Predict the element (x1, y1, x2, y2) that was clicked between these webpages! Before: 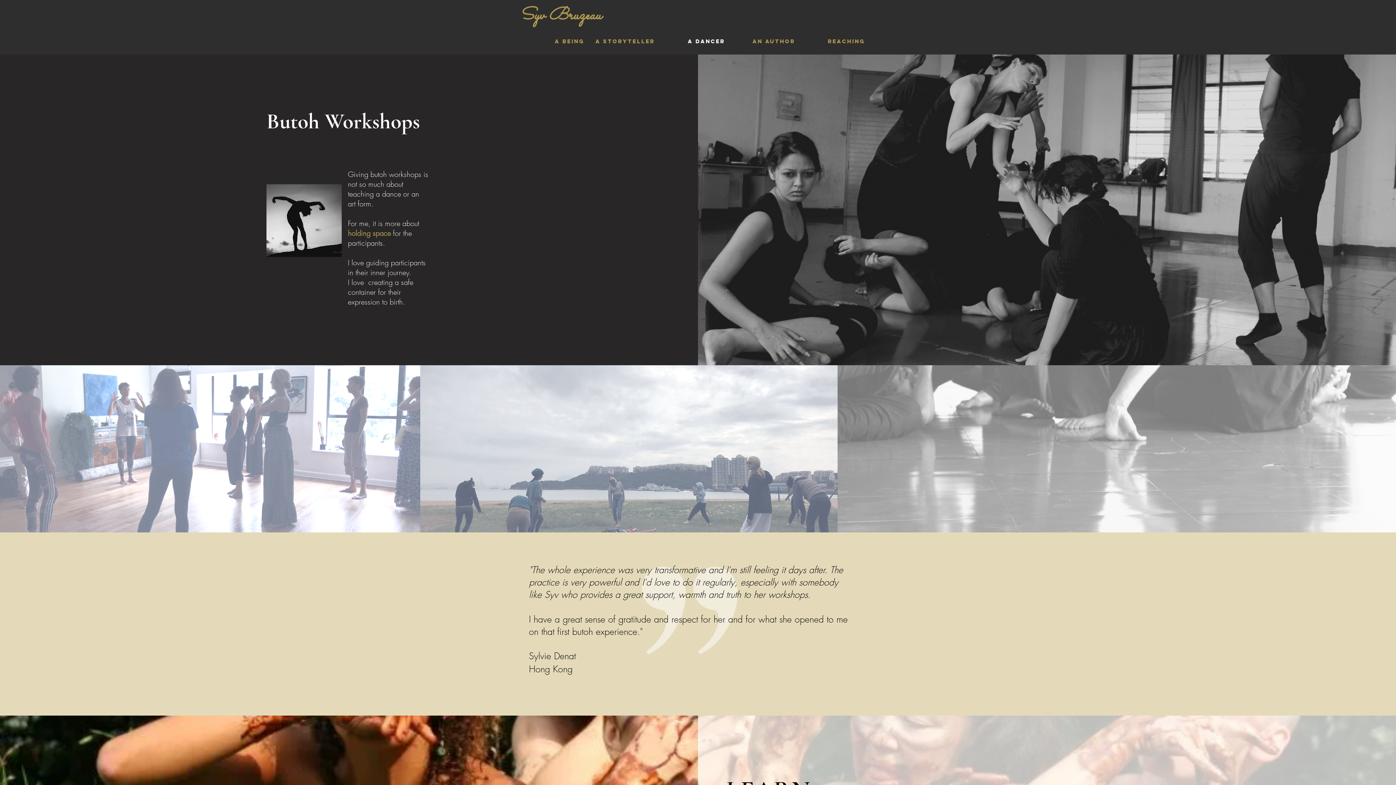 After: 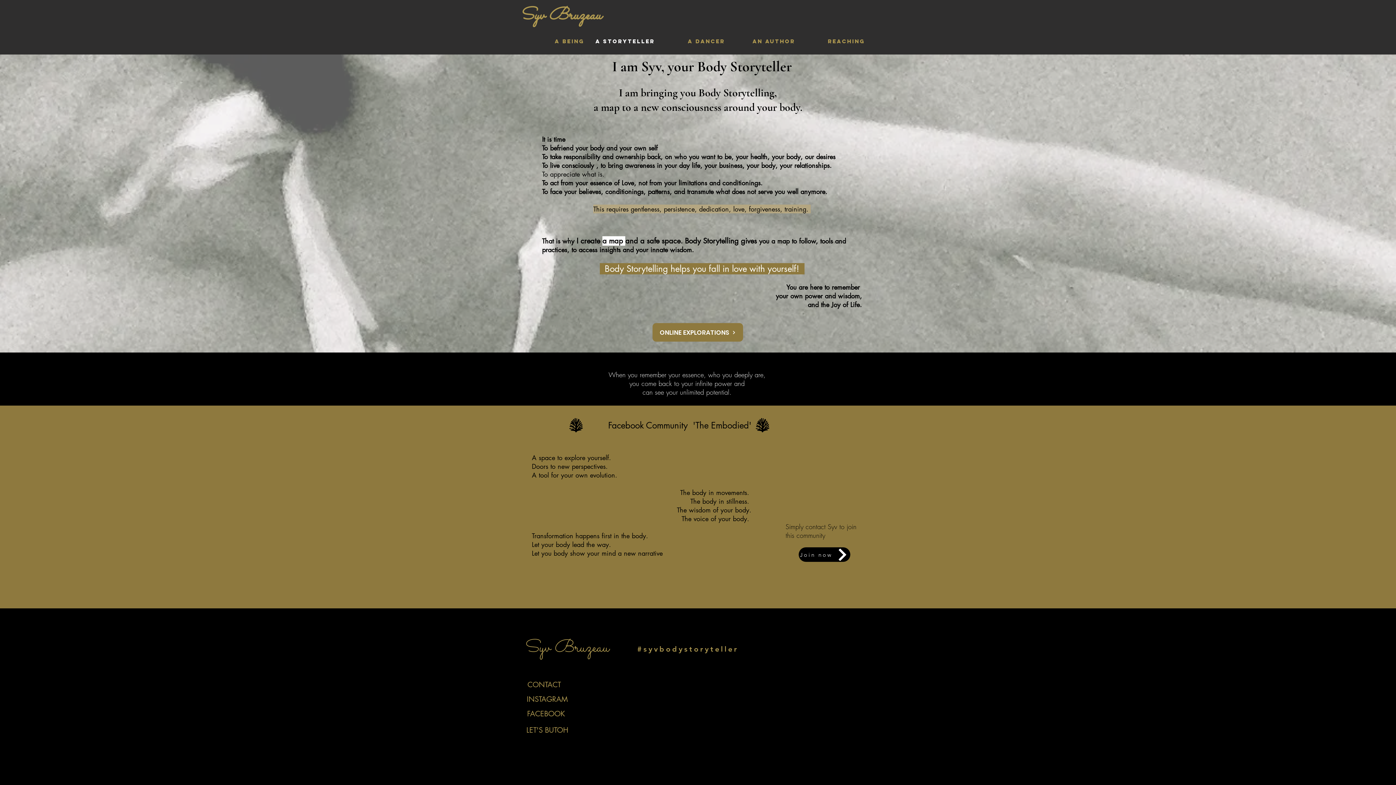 Action: bbox: (590, 32, 660, 49) label: A Storyteller